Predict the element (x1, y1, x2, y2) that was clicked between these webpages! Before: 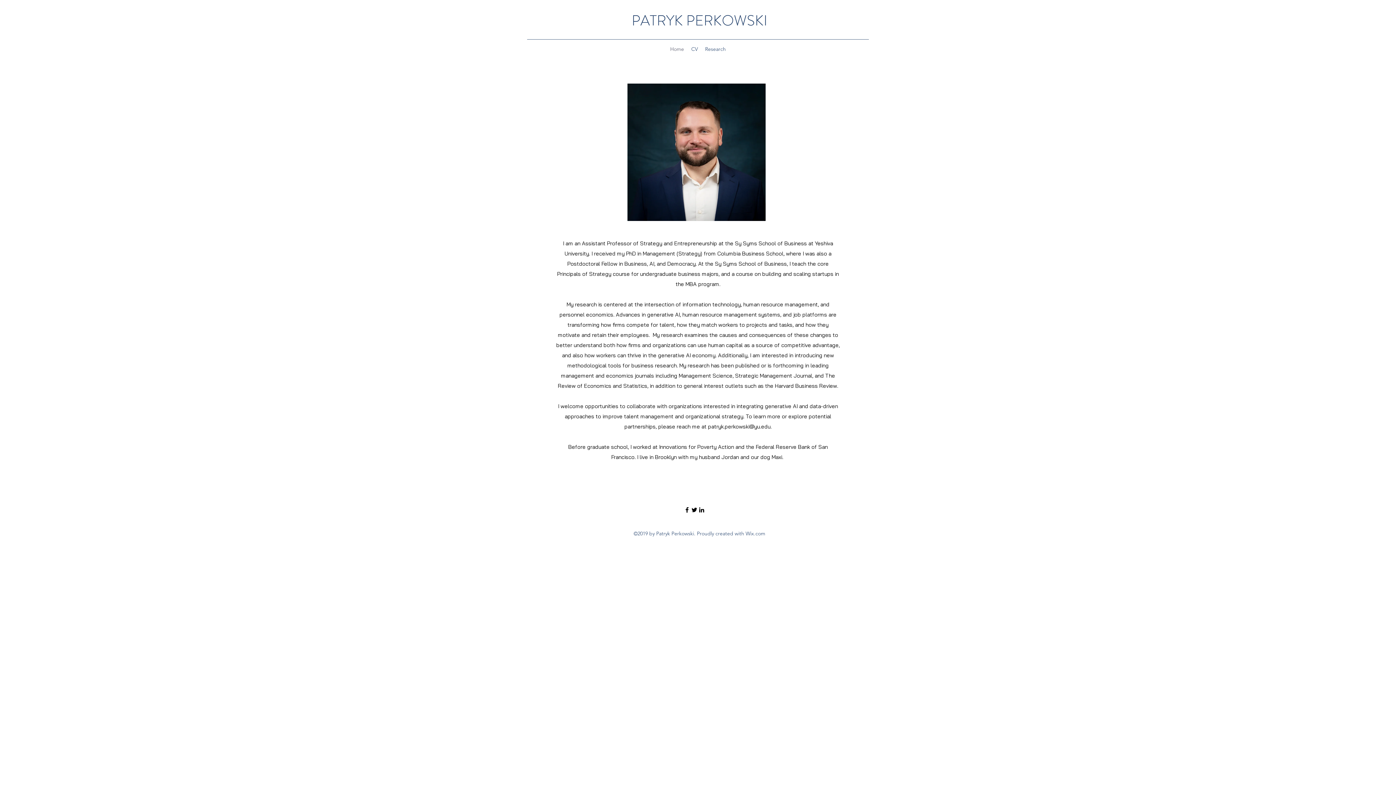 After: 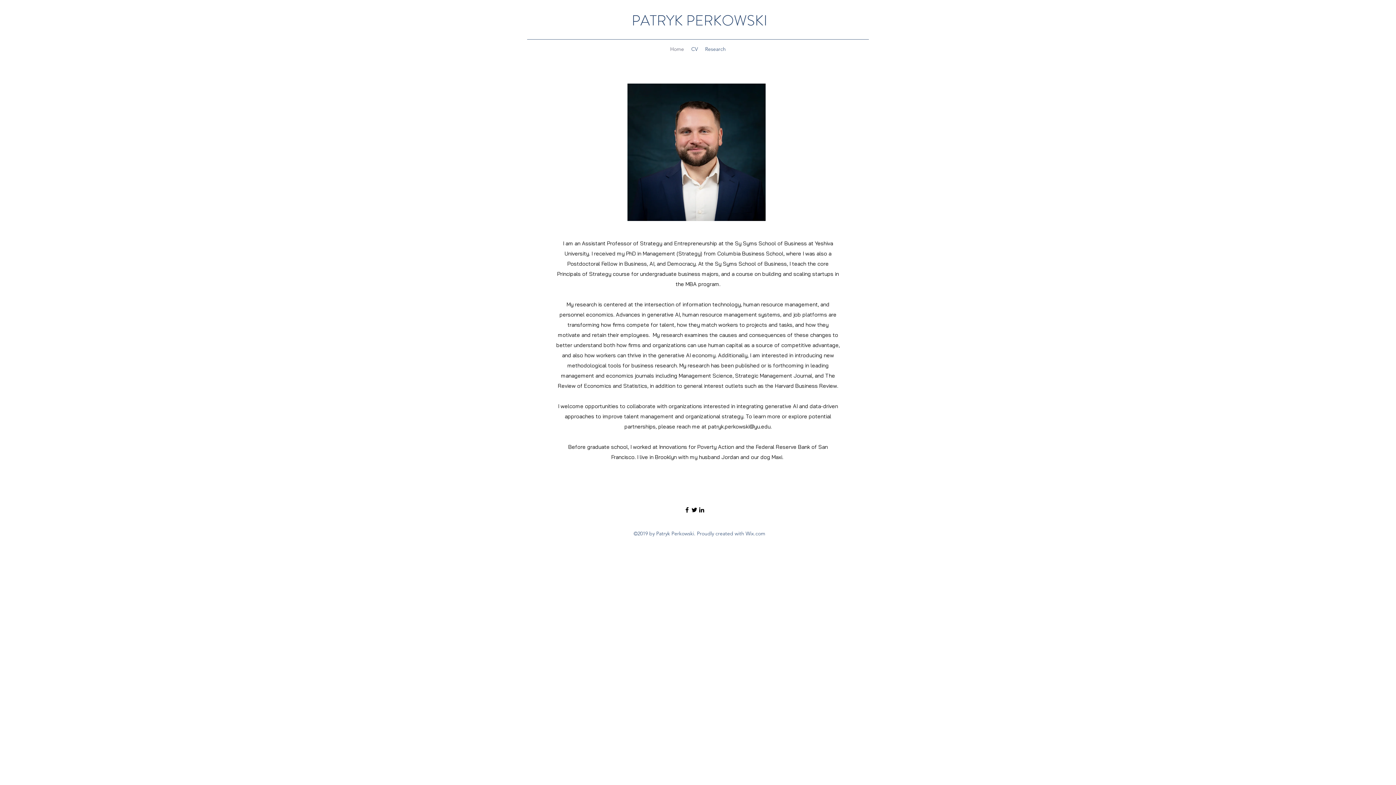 Action: bbox: (690, 506, 698, 513) label: Twitter